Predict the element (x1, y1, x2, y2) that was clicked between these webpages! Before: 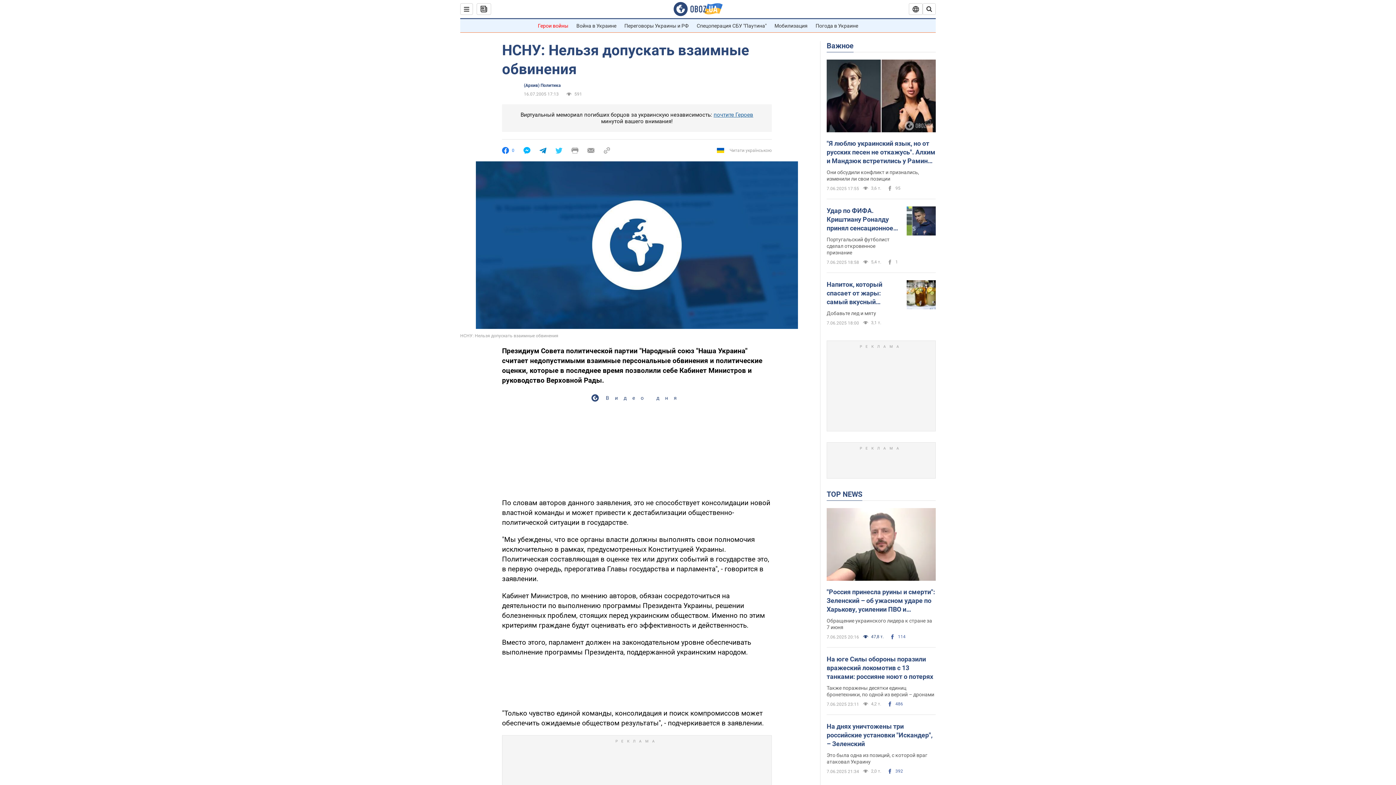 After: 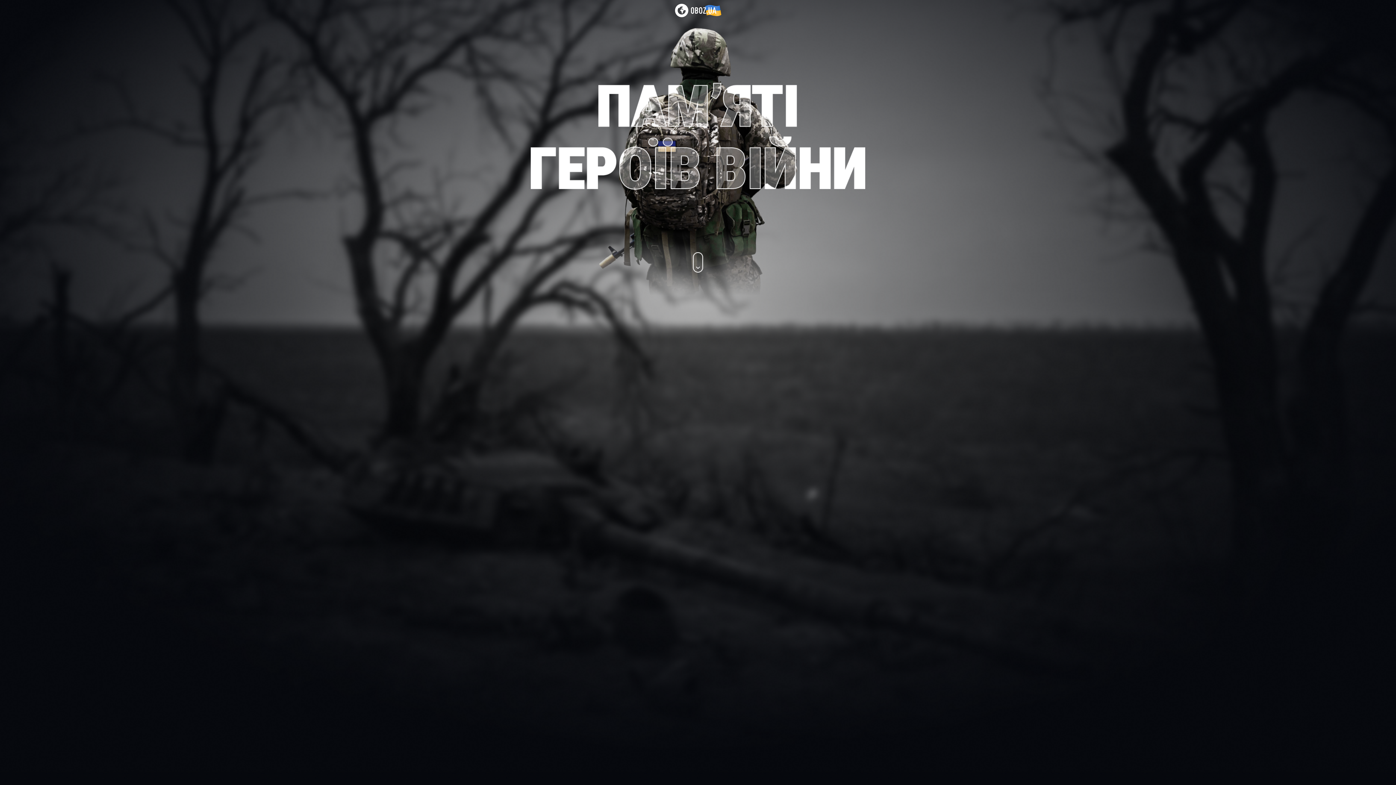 Action: bbox: (713, 111, 753, 118) label: почтите Героев